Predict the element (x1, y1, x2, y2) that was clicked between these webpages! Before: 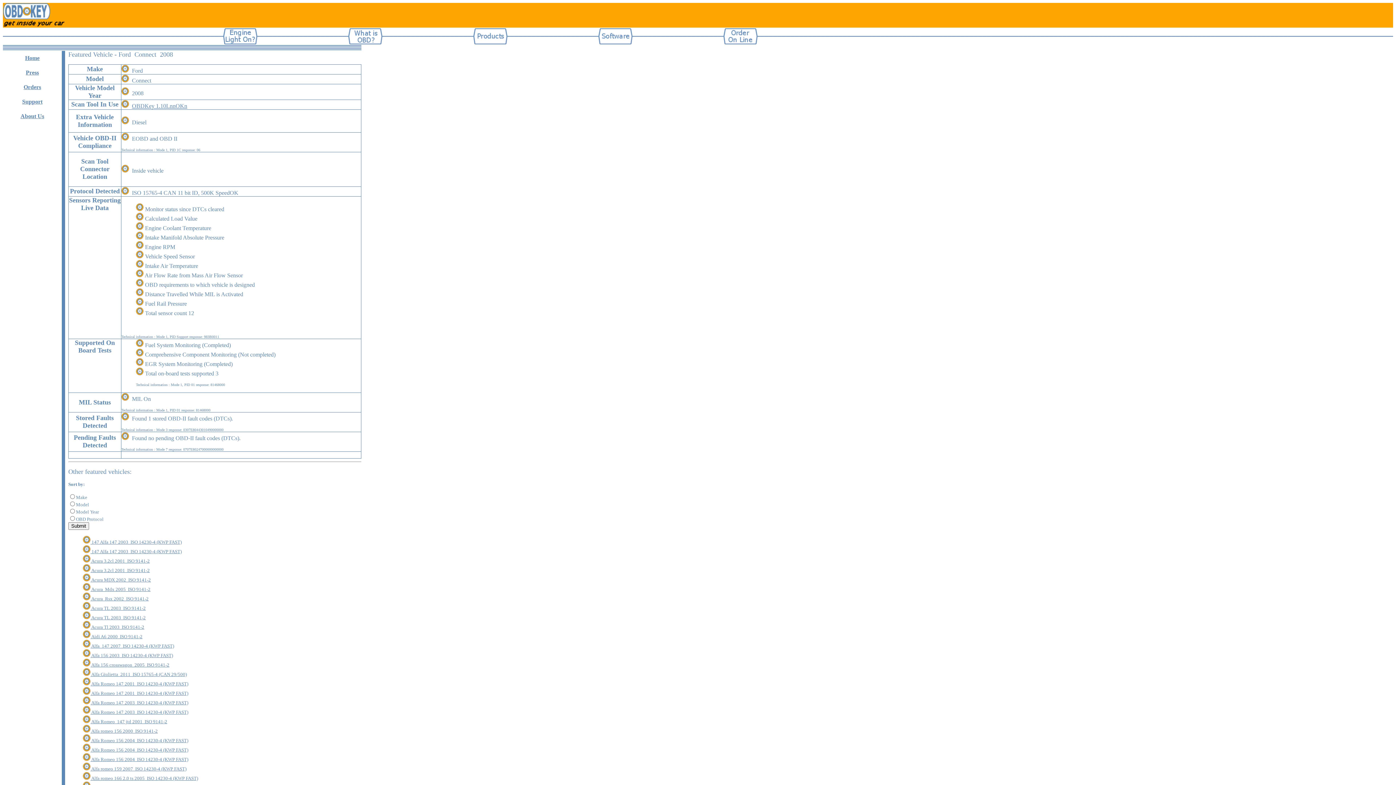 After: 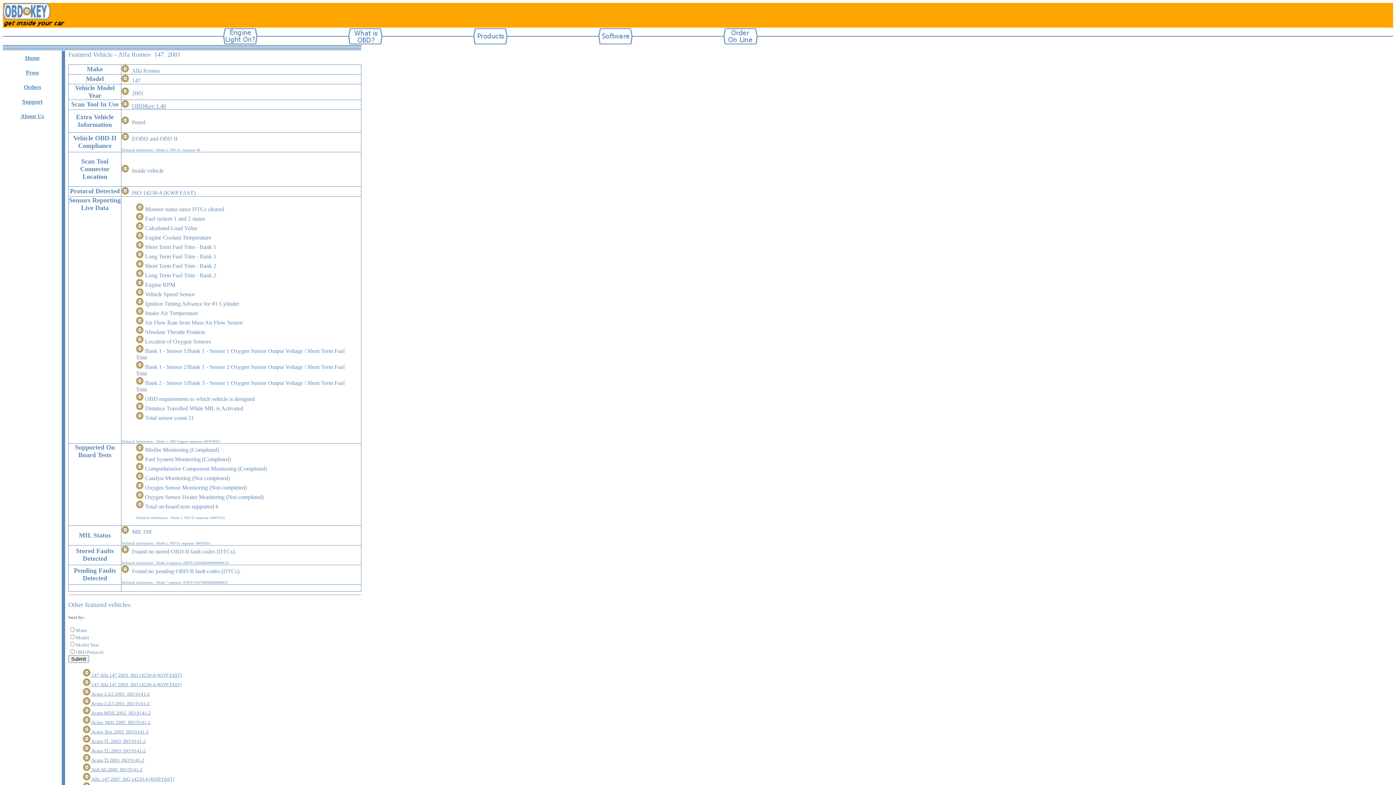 Action: label:  Alfa Romeo 147 2001  ISO 14230-4 (KWP FAST) bbox: (90, 690, 188, 696)